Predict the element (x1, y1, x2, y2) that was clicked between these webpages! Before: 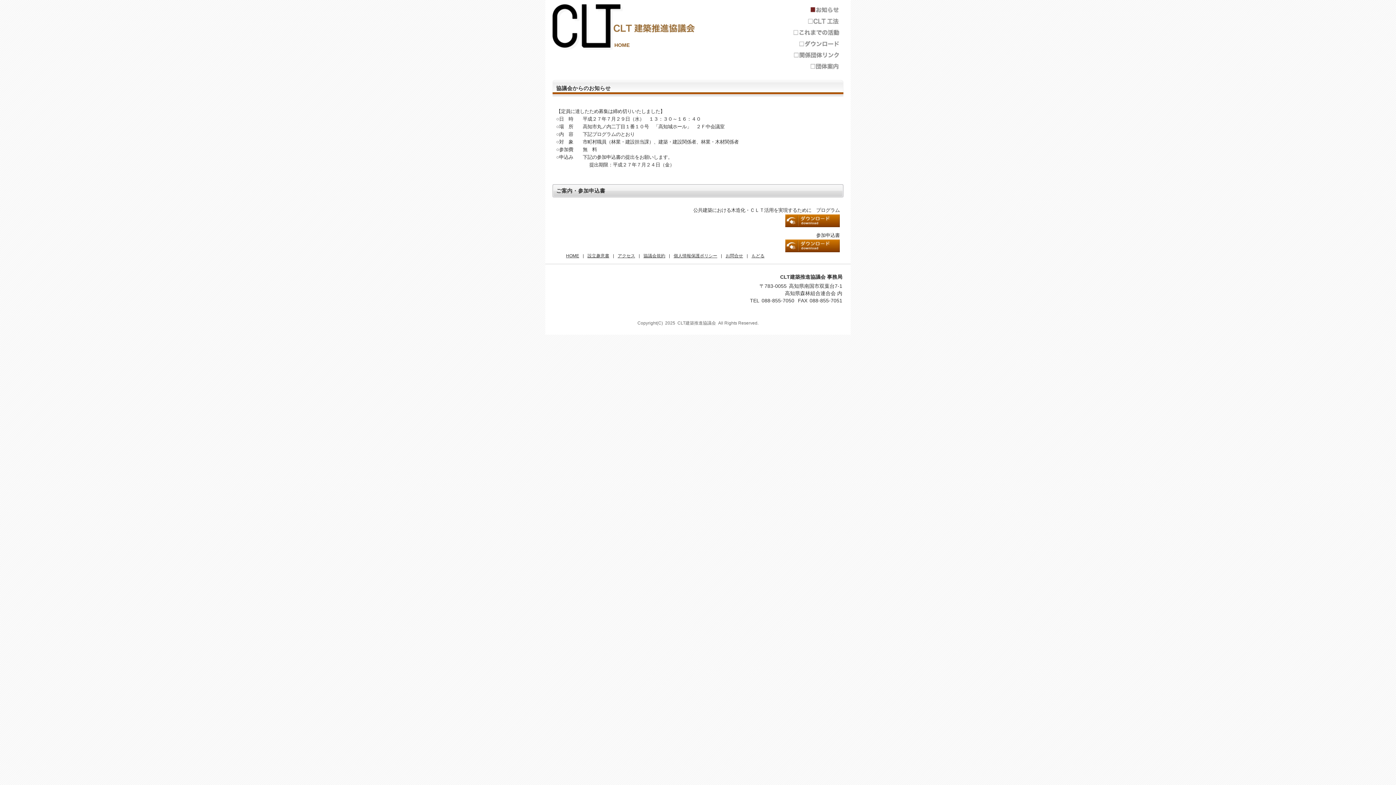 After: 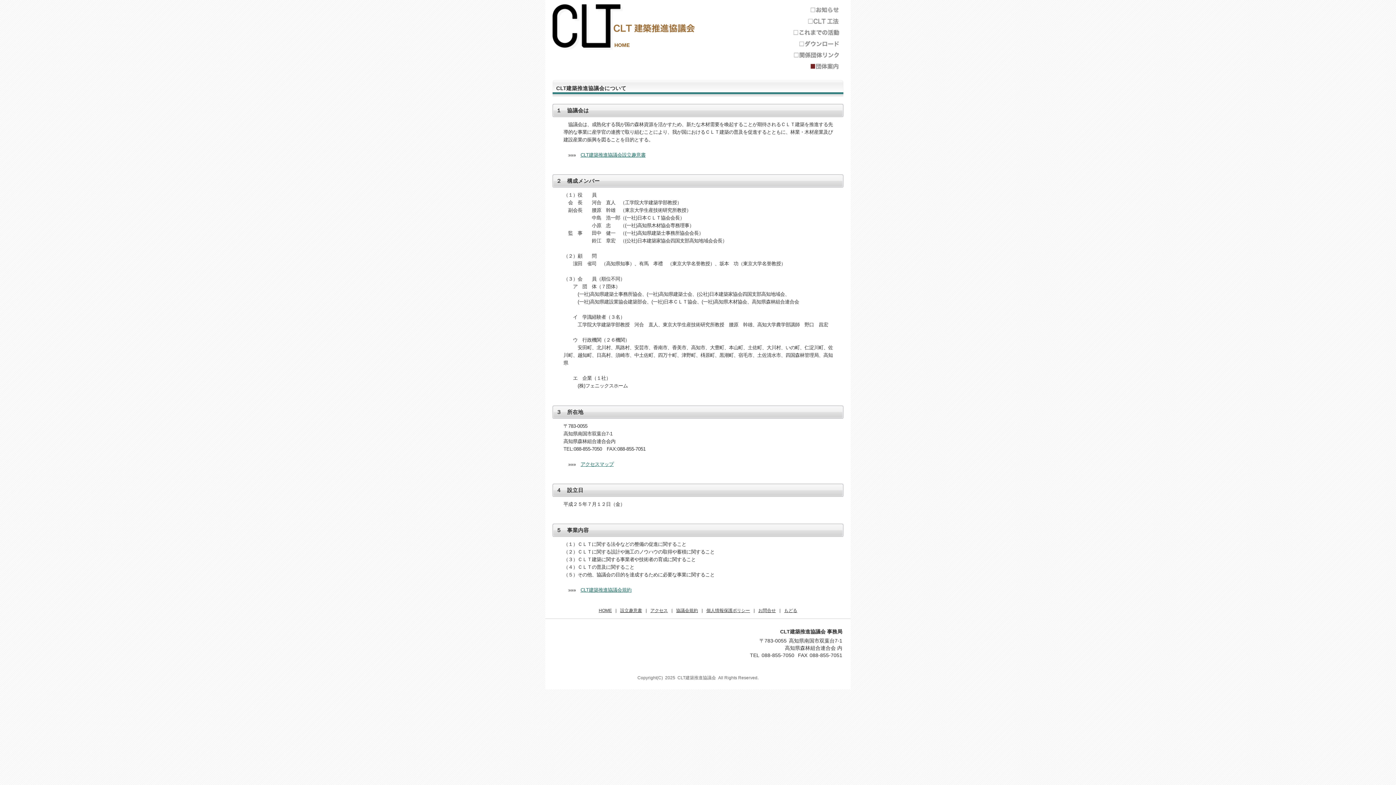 Action: bbox: (789, 60, 843, 72)